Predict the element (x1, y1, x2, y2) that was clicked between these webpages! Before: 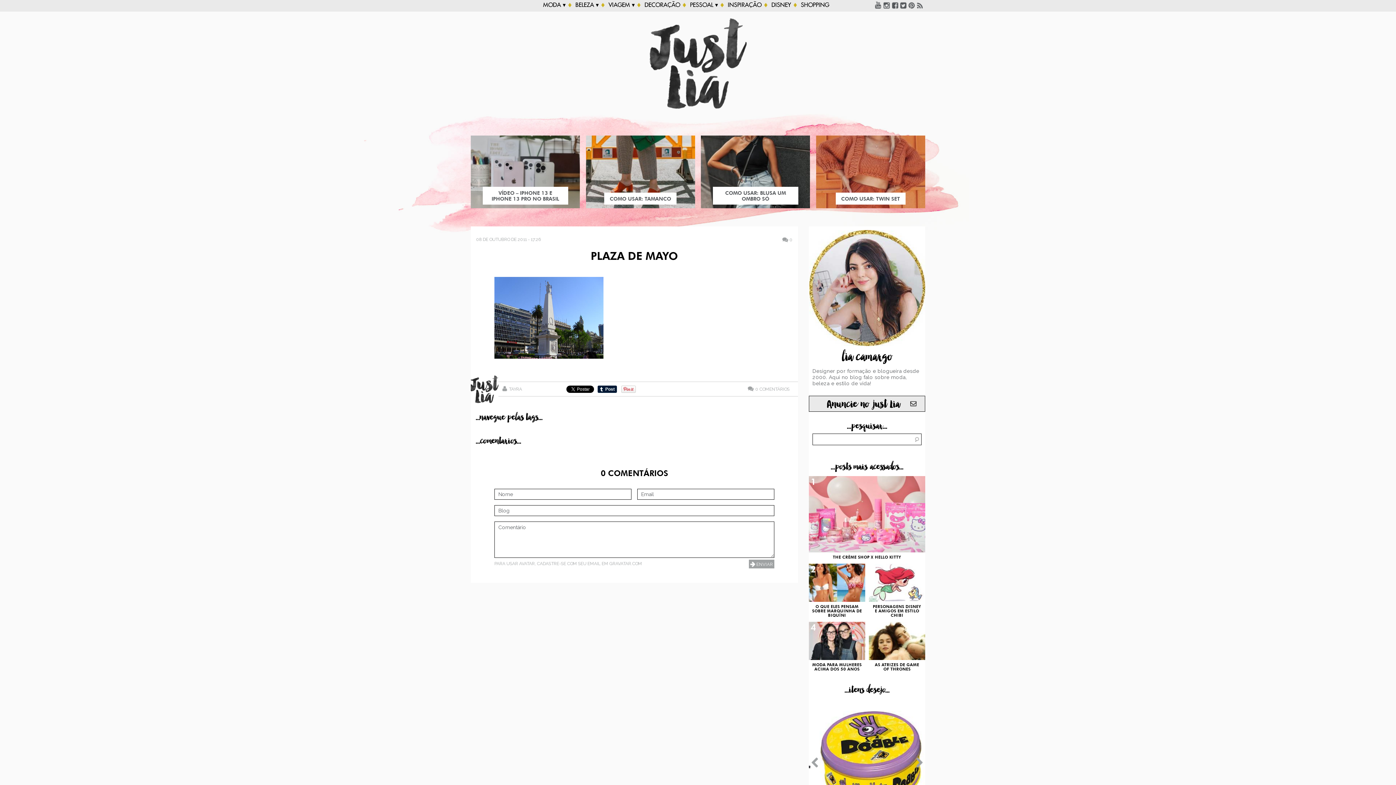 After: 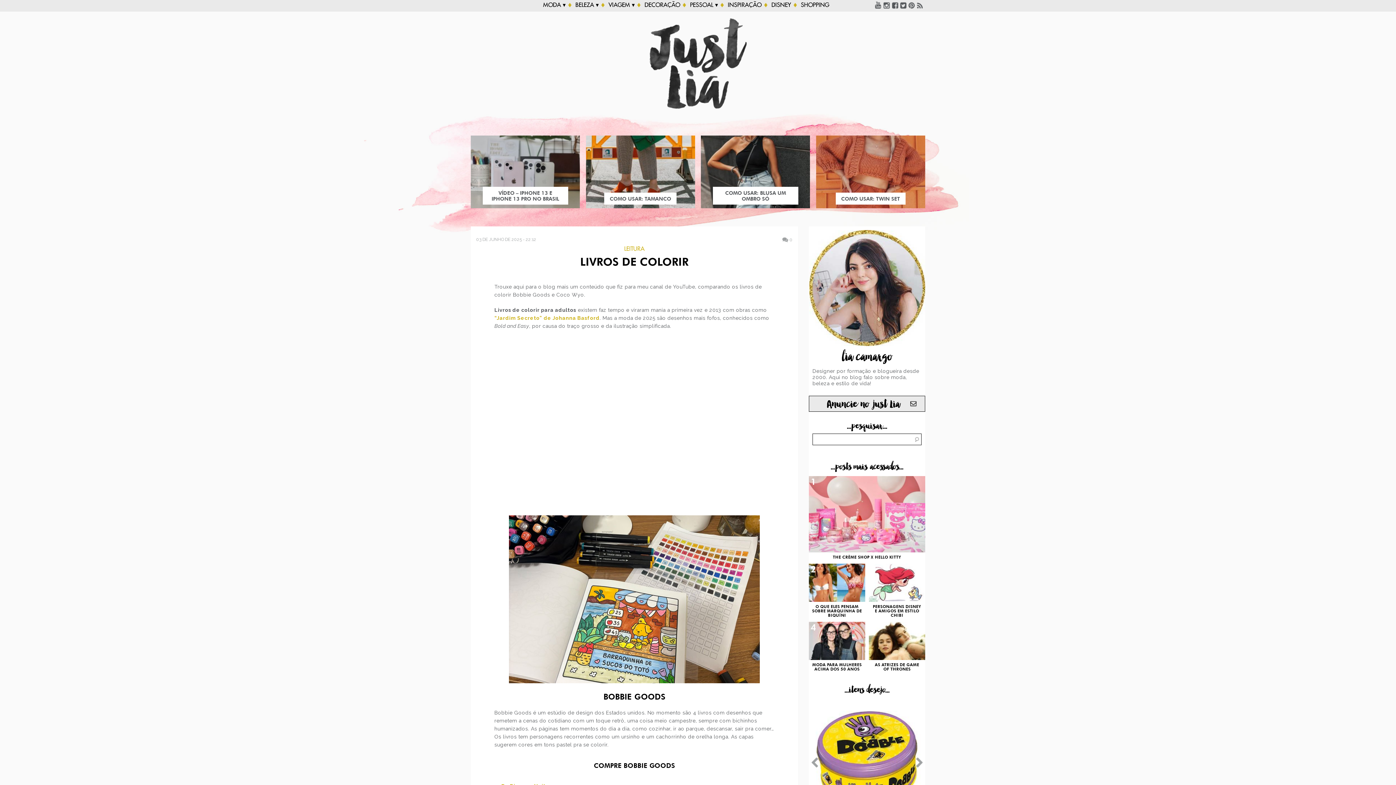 Action: bbox: (649, 18, 746, 108)